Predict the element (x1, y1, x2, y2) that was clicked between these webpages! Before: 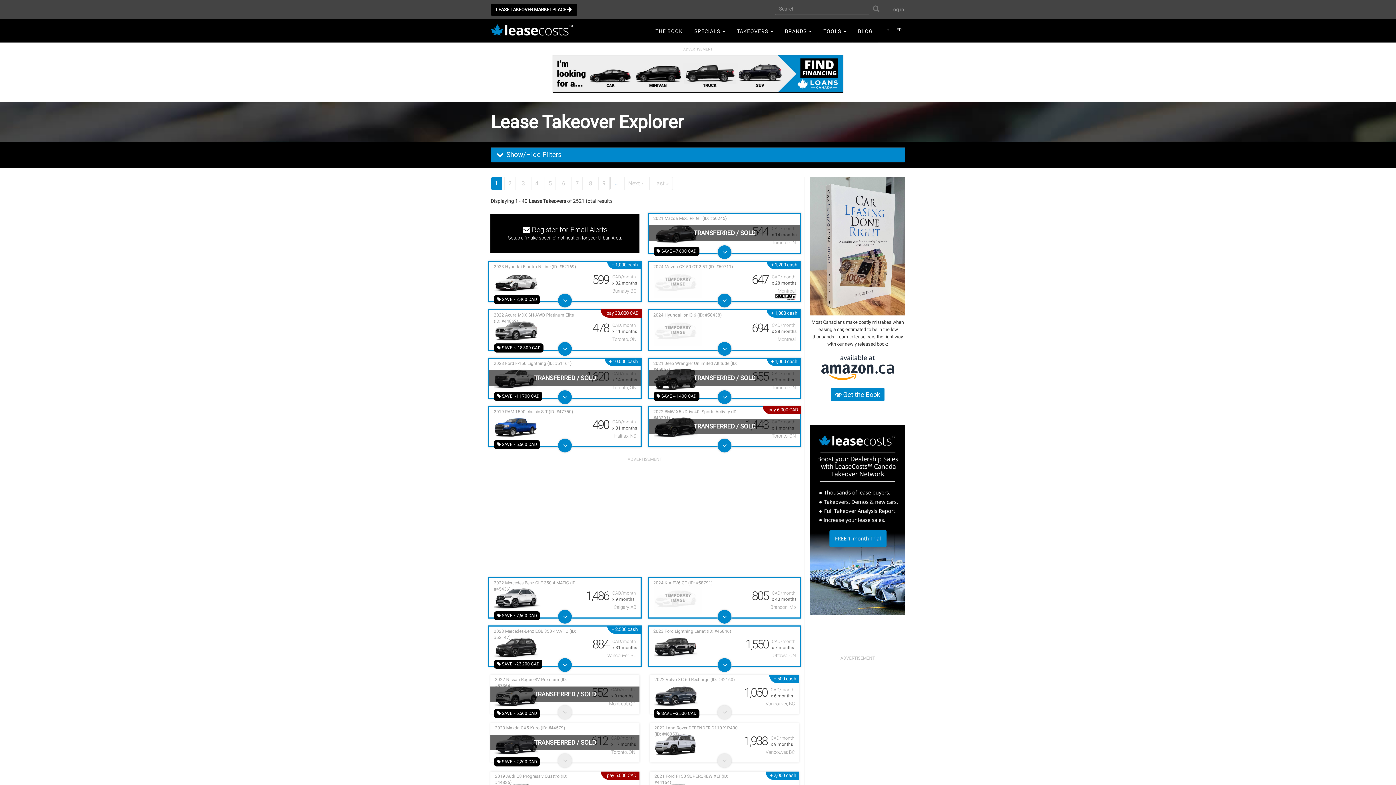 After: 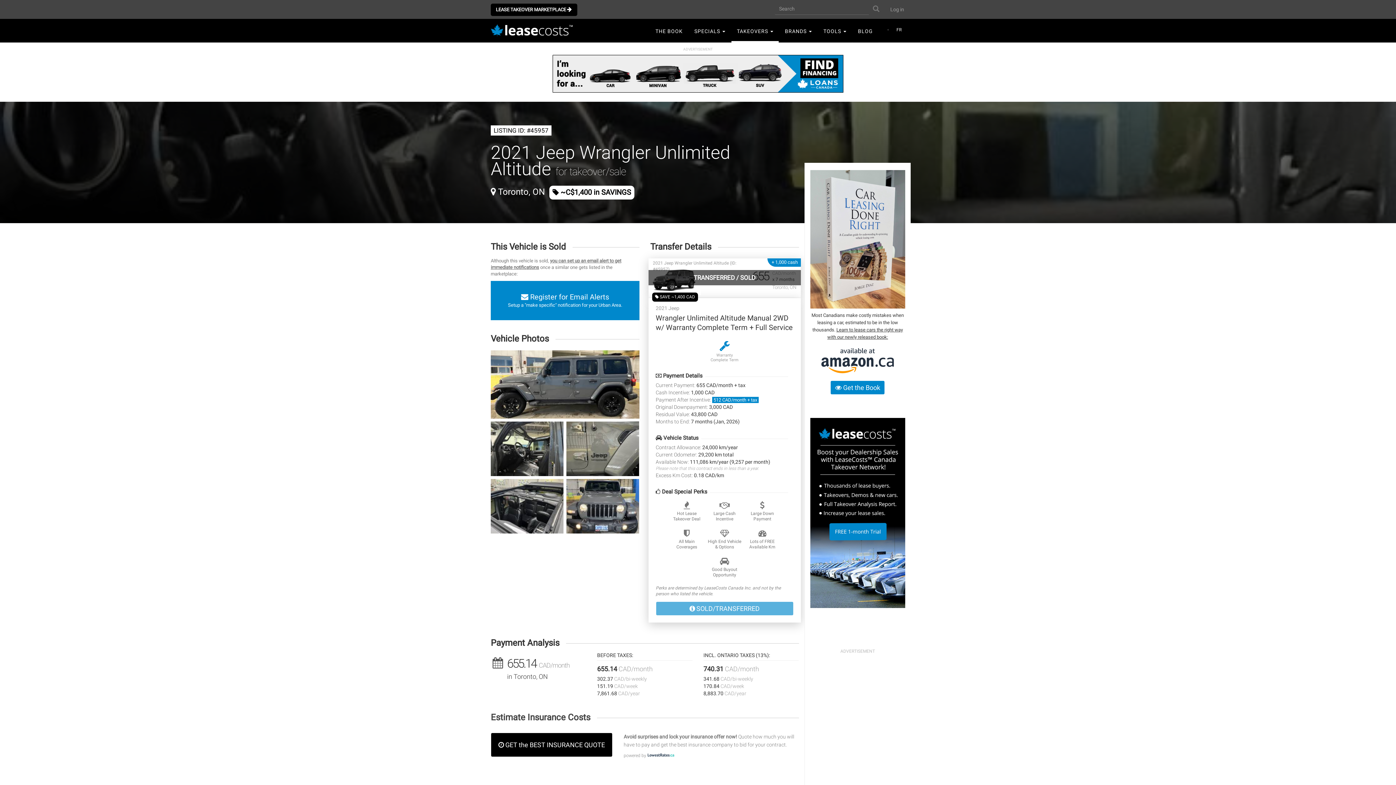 Action: label: TRANSFERRED/SOLD bbox: (649, 370, 800, 385)